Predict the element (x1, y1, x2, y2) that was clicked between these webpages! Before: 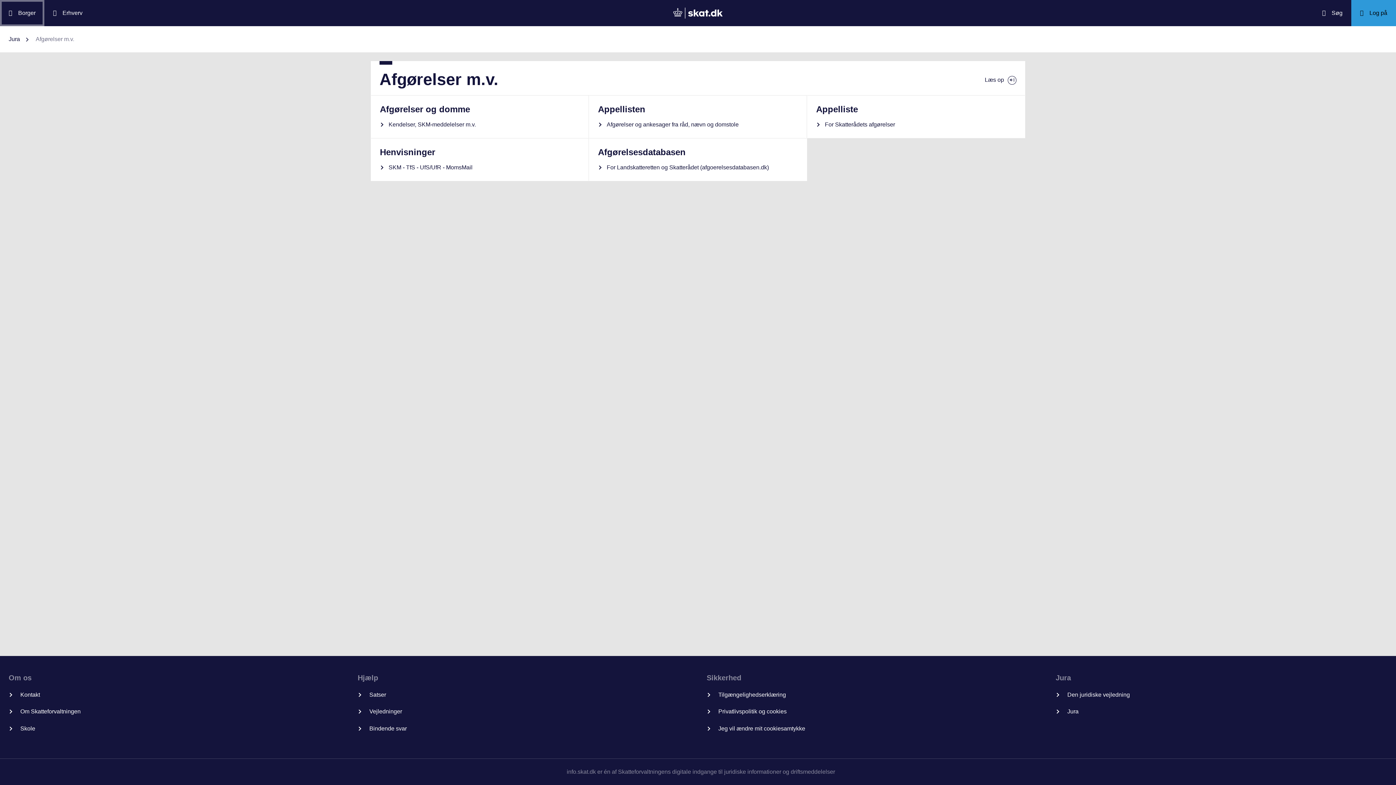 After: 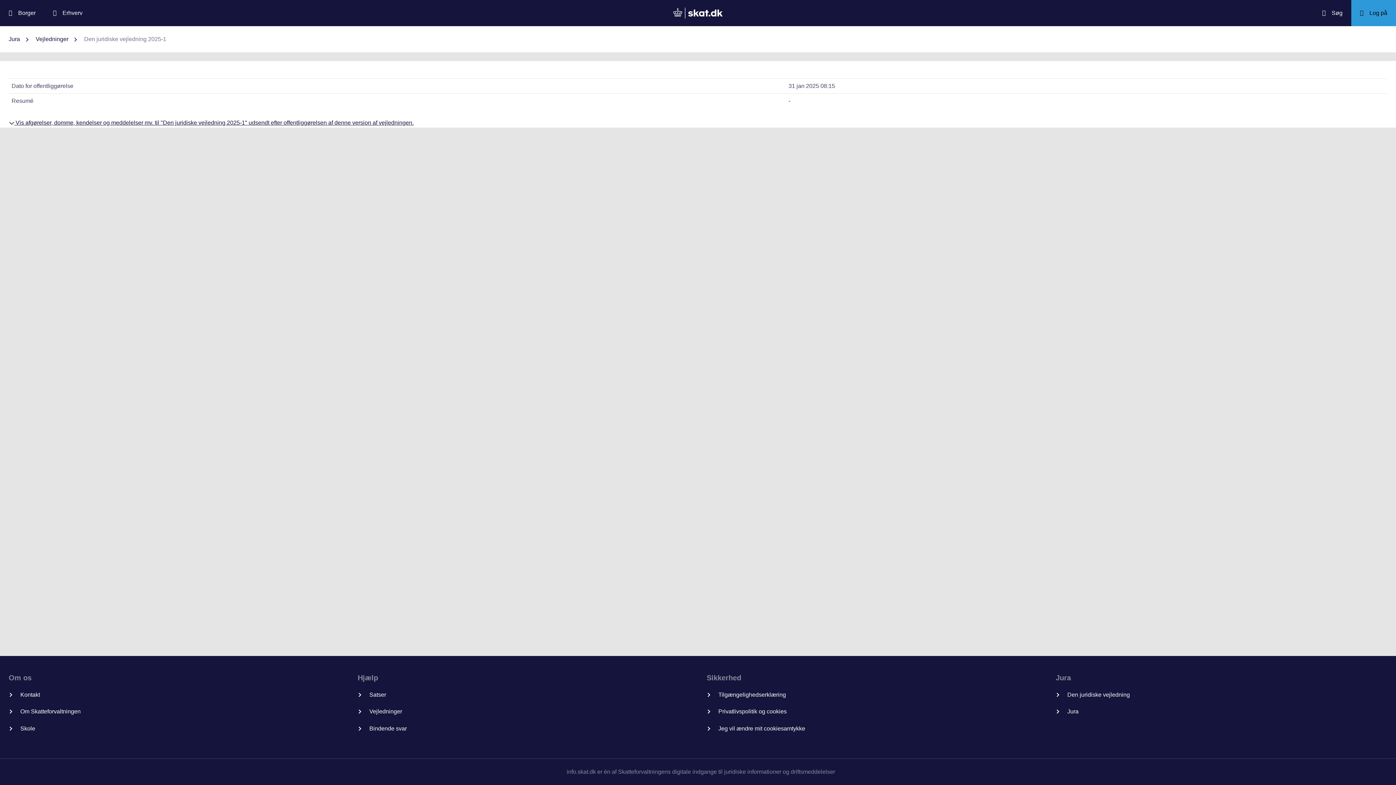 Action: bbox: (1056, 690, 1136, 699) label: Den juridiske vejledning